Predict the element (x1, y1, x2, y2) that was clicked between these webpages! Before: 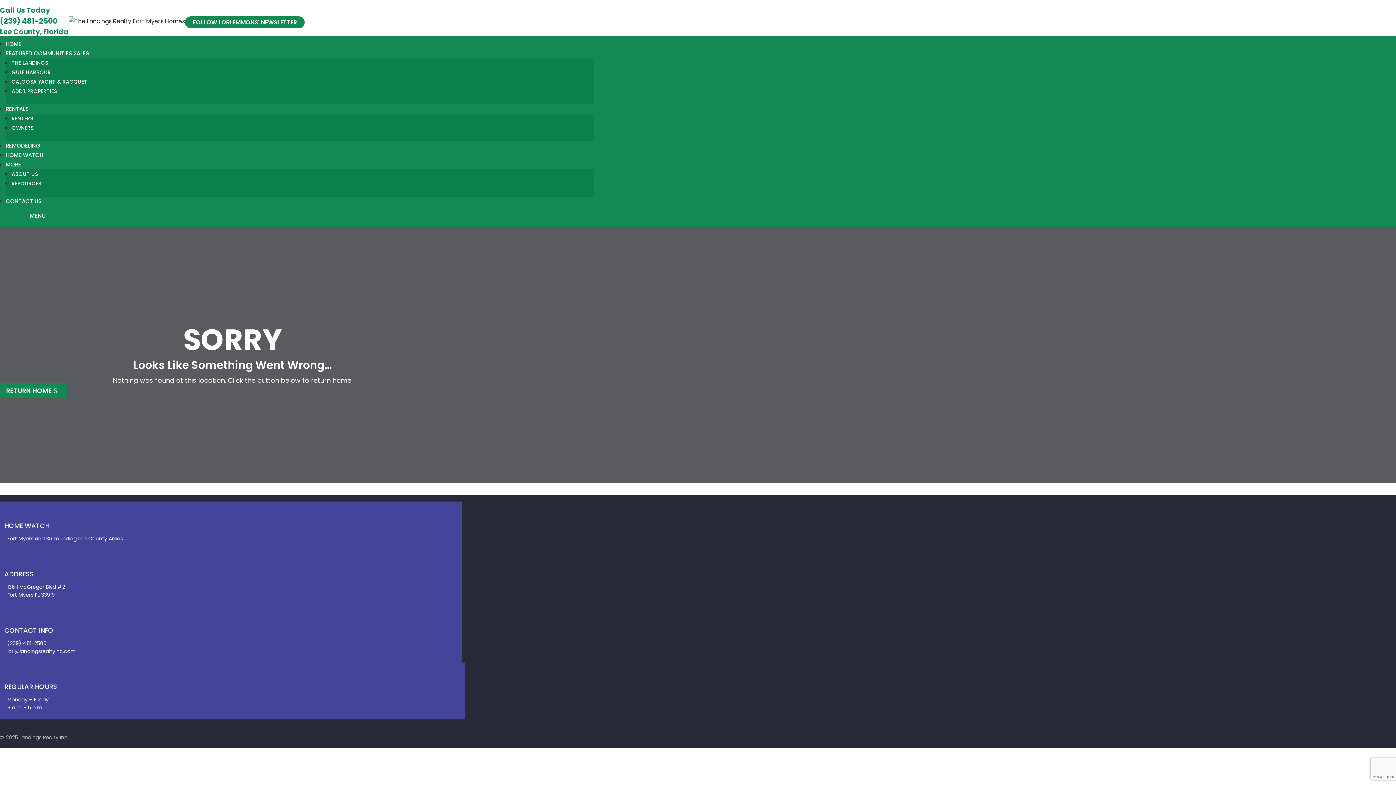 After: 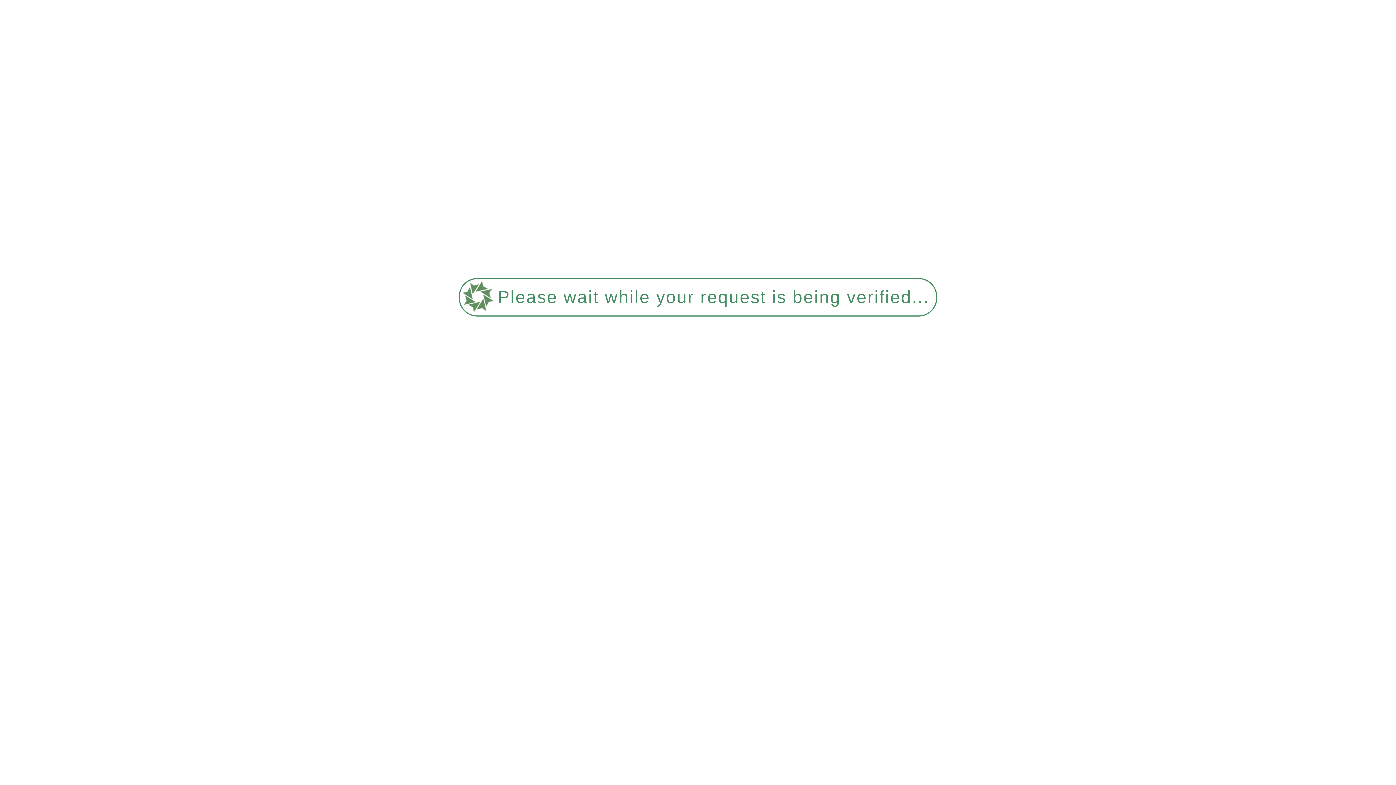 Action: label: CALOOSA YACHT & RACQUET bbox: (11, 78, 87, 85)